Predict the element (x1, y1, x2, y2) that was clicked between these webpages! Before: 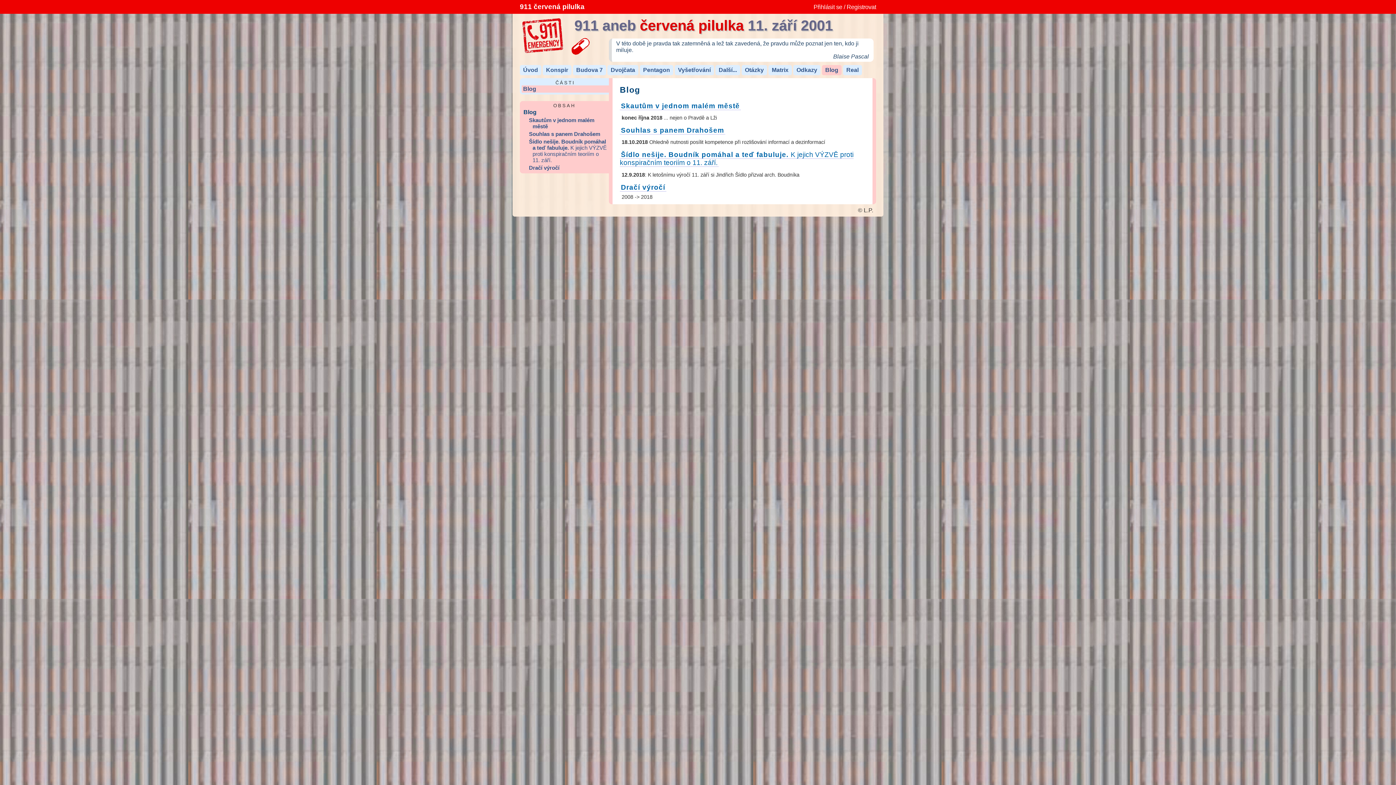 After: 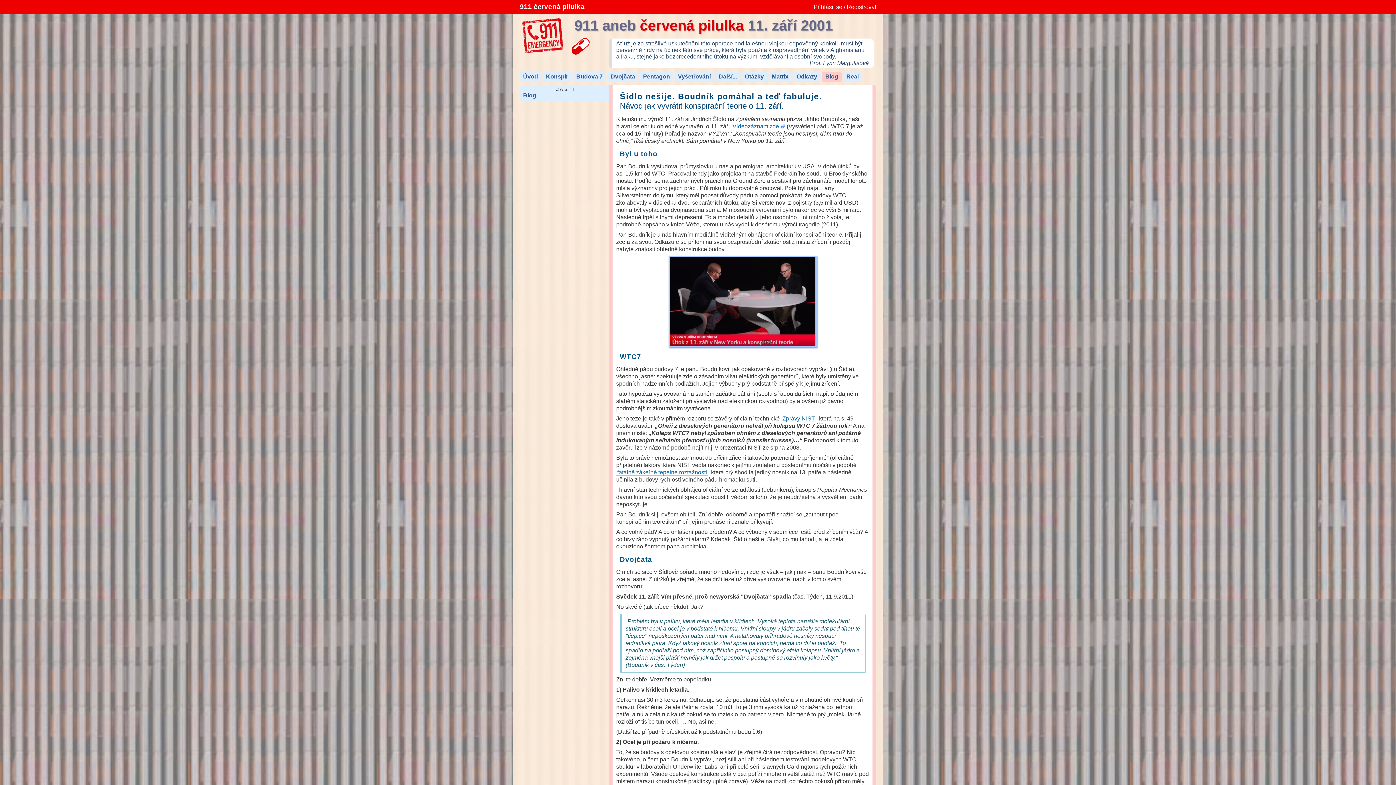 Action: label: Šídlo nešije. Boudník pomáhal a teď fabuluje. K jejich VÝZVĚ proti konspiračním teoriím o 11. září. bbox: (529, 138, 606, 163)